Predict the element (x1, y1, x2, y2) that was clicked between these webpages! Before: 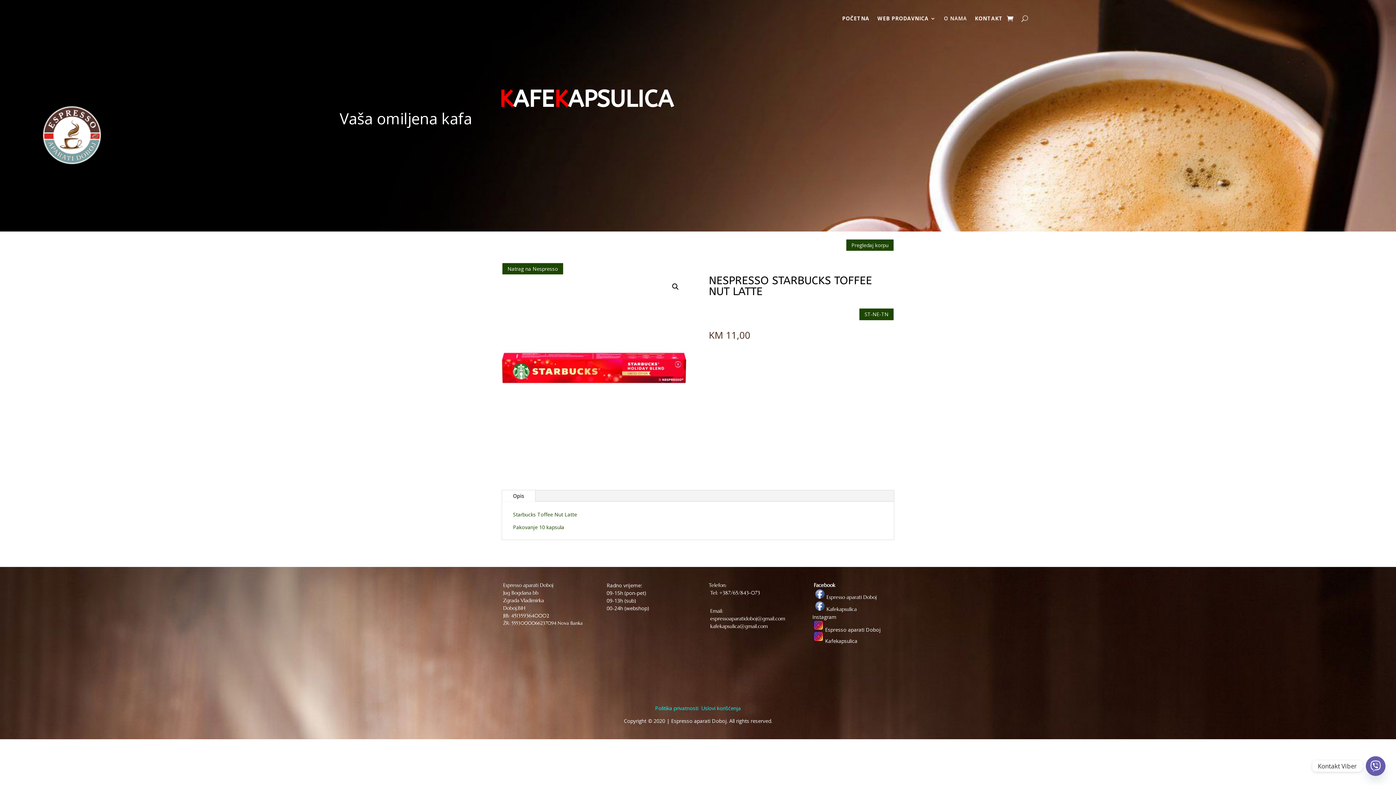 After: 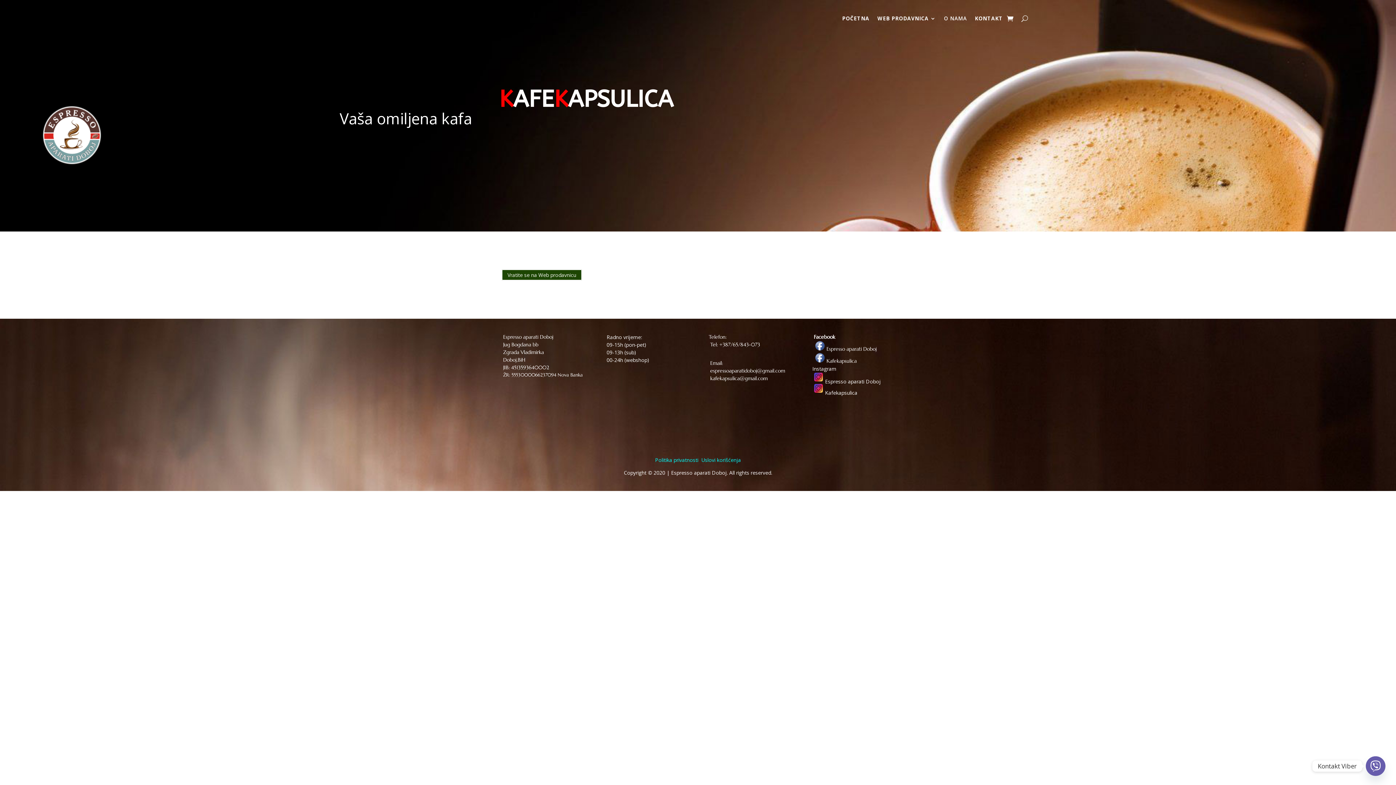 Action: bbox: (845, 238, 894, 251) label: Pregledaj korpu